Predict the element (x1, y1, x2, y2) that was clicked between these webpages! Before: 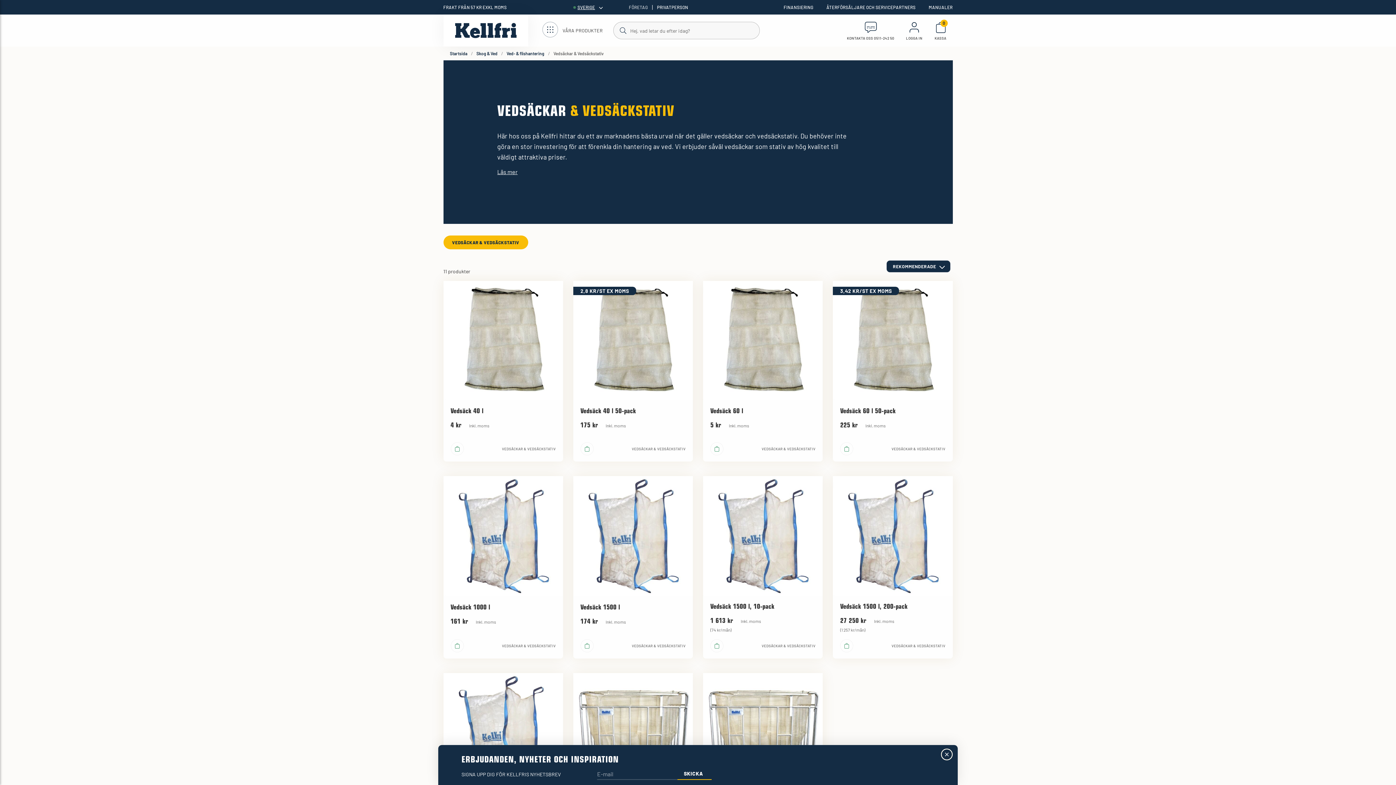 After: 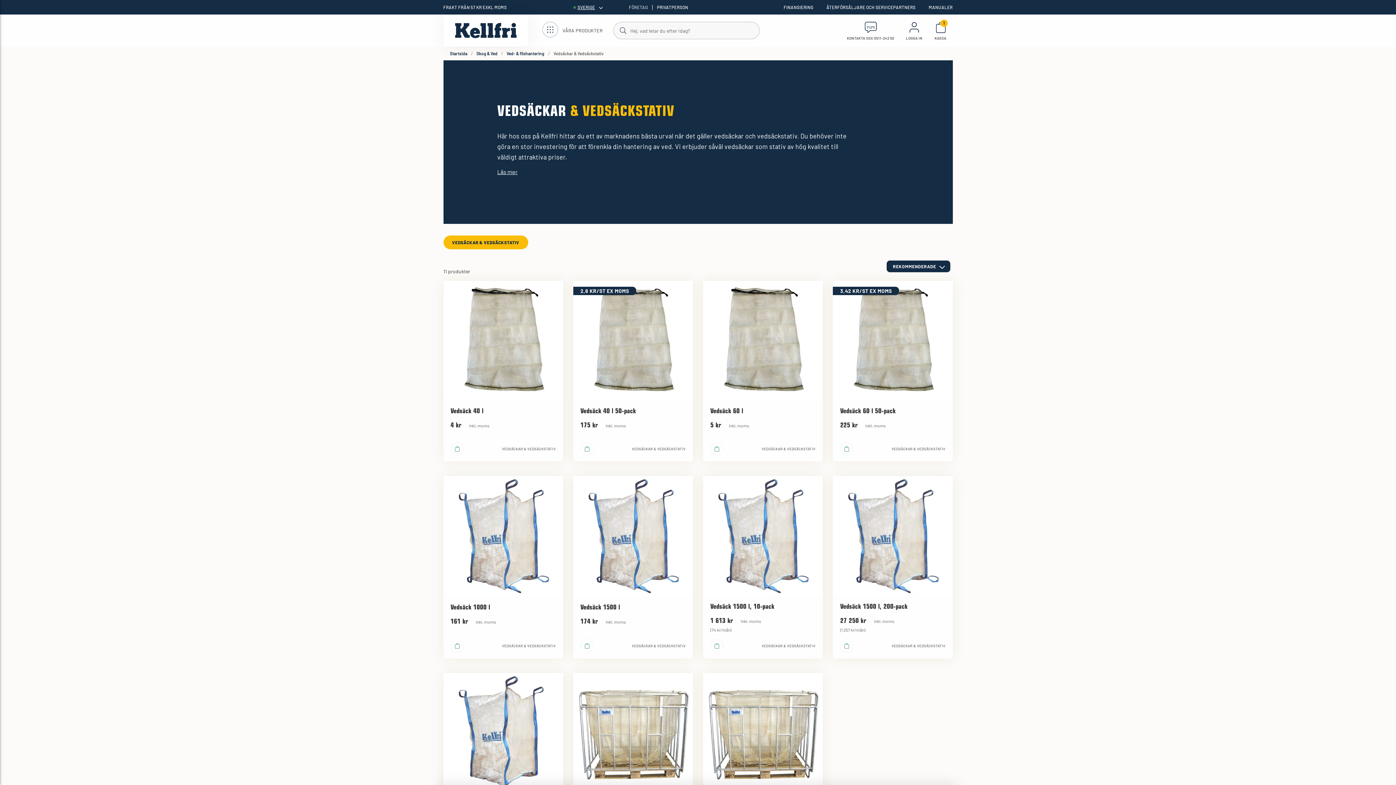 Action: bbox: (580, 442, 593, 455)